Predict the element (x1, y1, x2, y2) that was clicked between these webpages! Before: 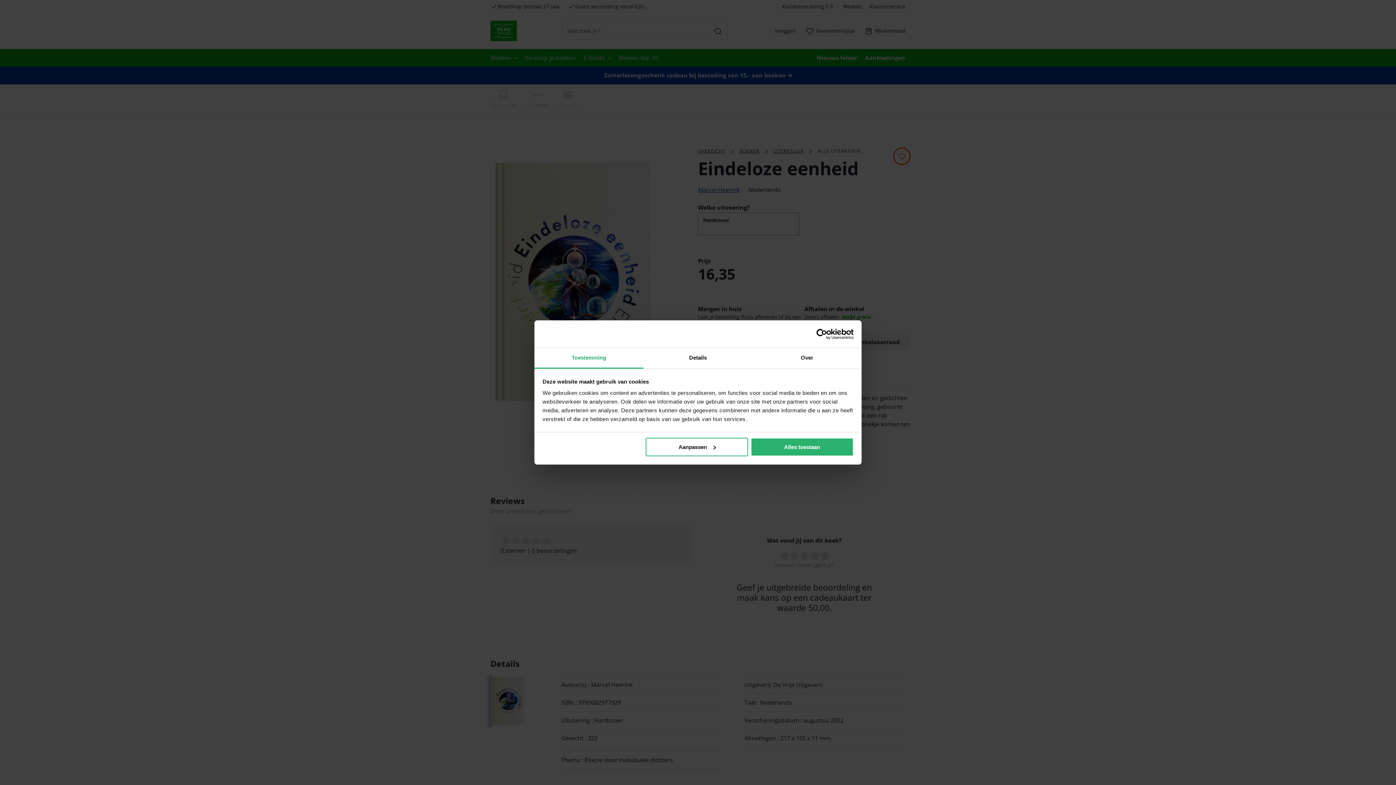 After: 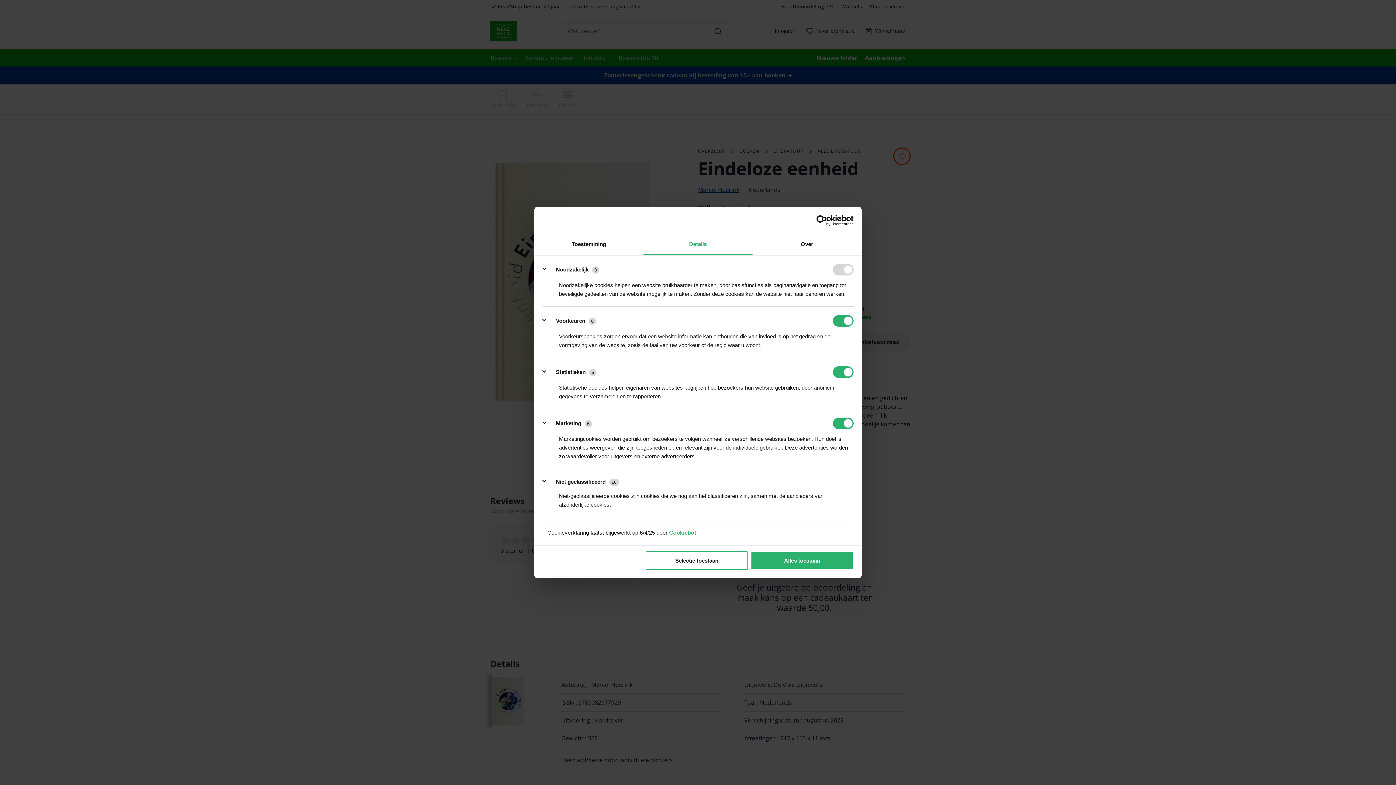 Action: label: Details bbox: (643, 348, 752, 368)